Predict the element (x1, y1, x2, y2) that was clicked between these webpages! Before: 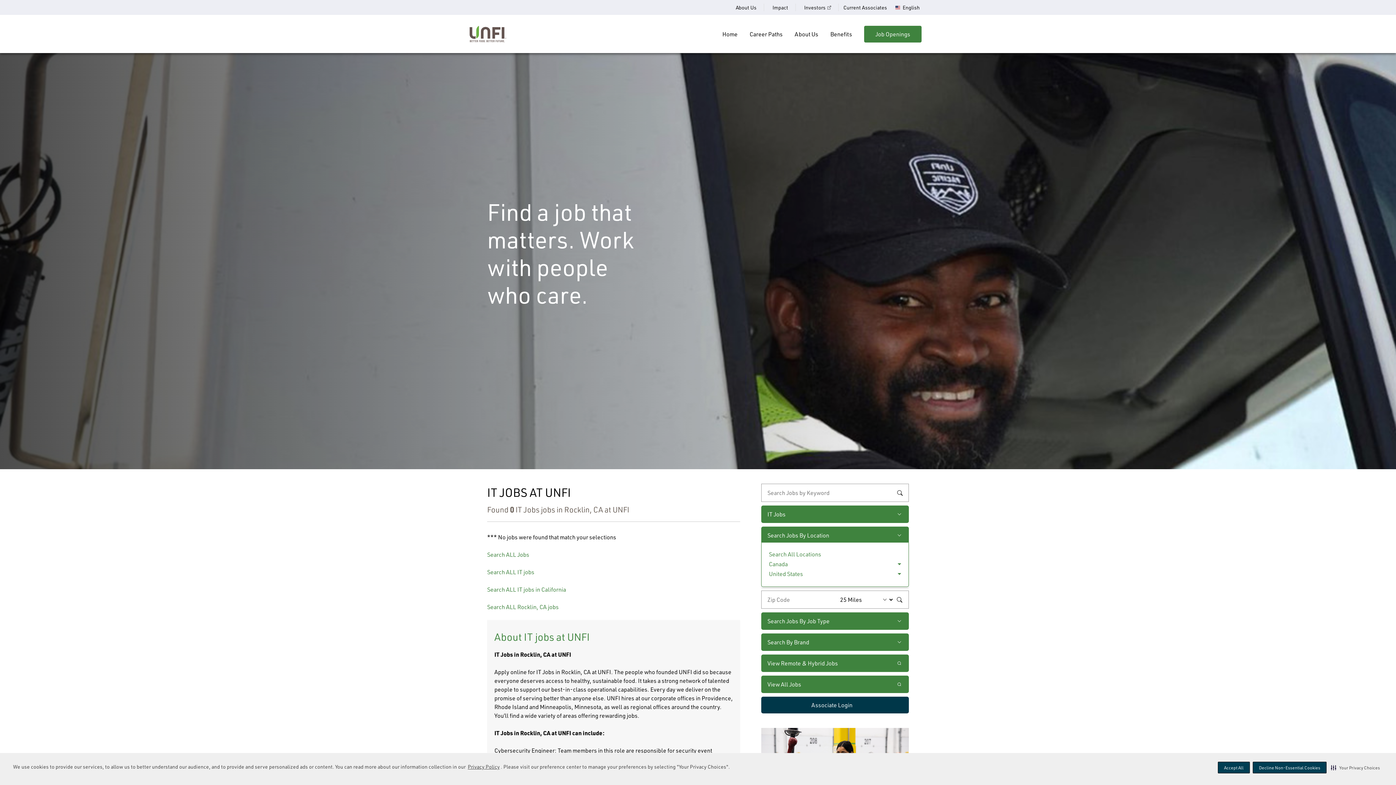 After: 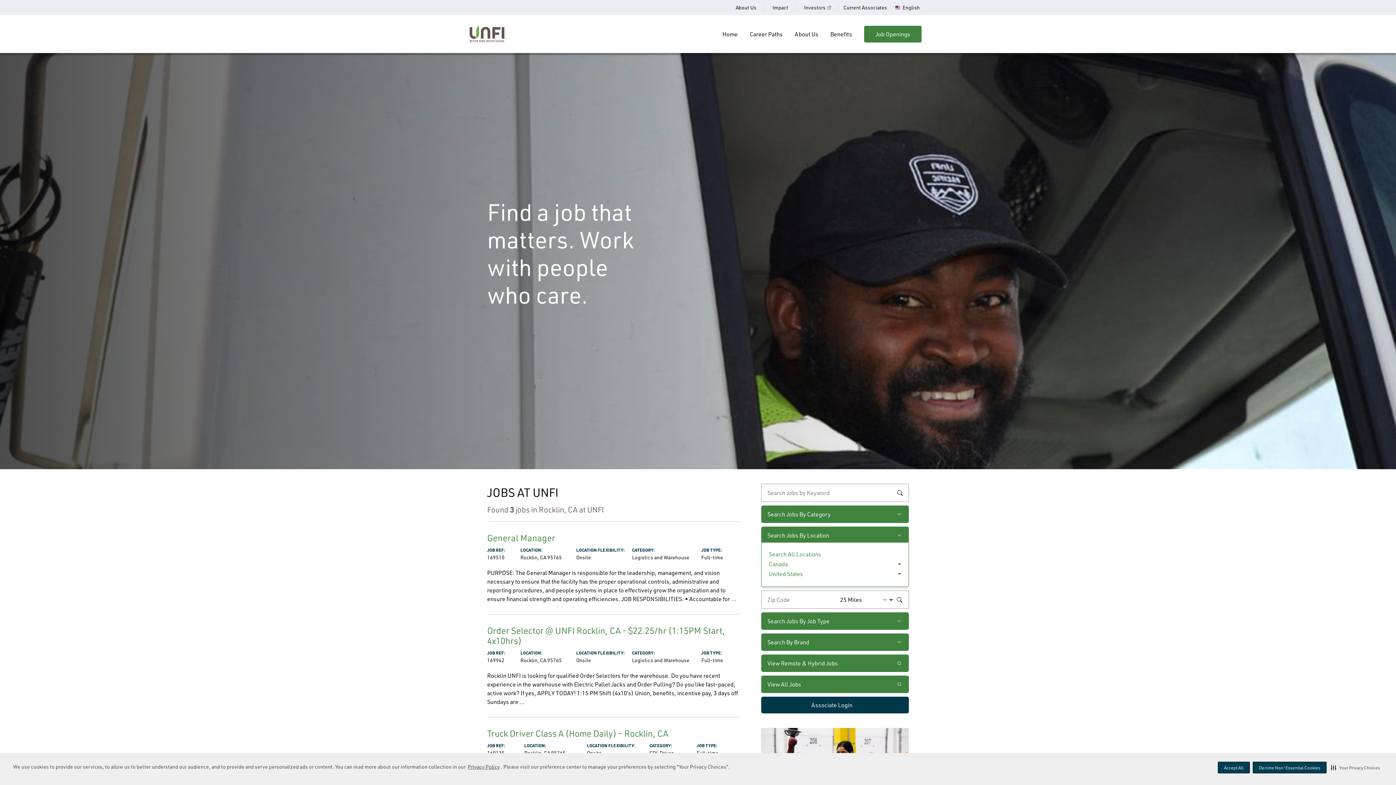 Action: bbox: (487, 603, 558, 610) label: Search ALL Rocklin, CA jobs